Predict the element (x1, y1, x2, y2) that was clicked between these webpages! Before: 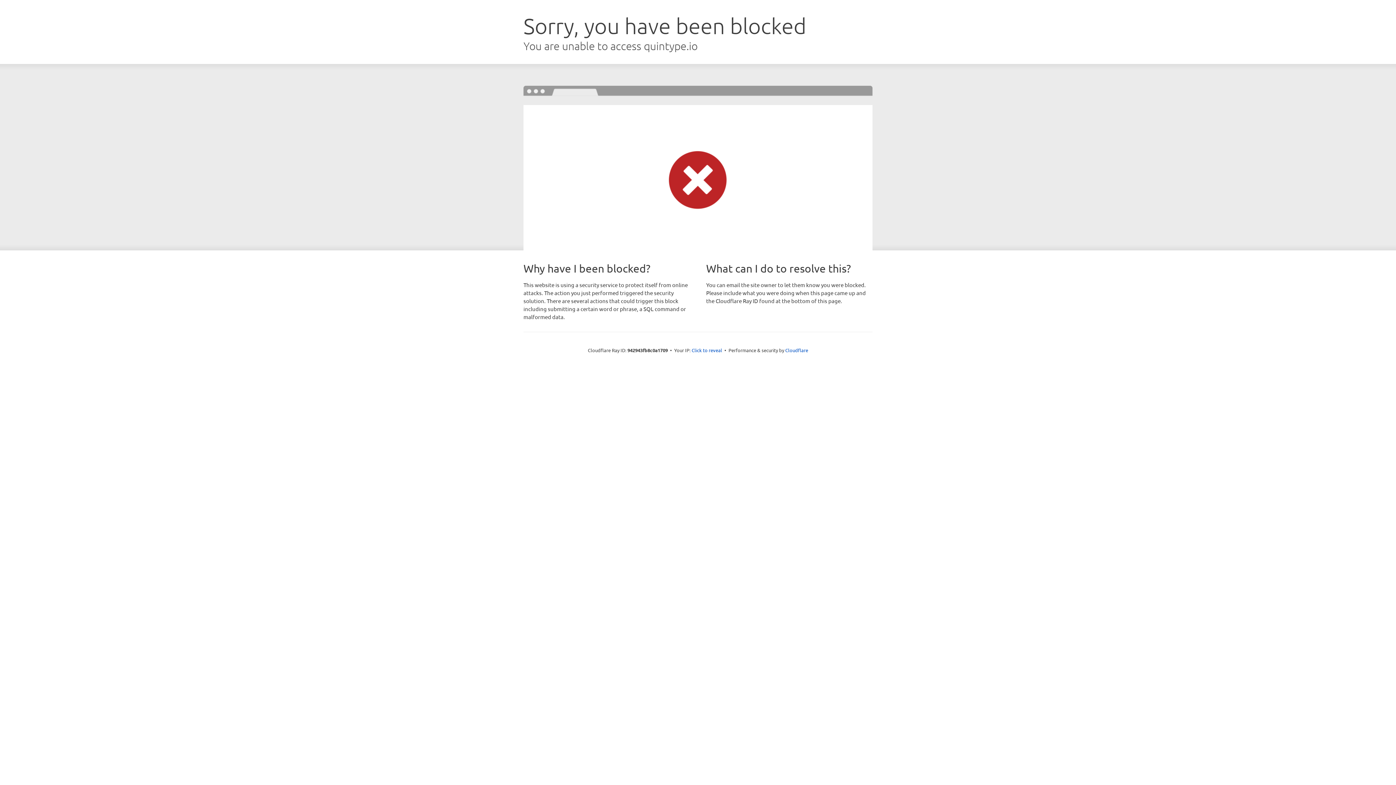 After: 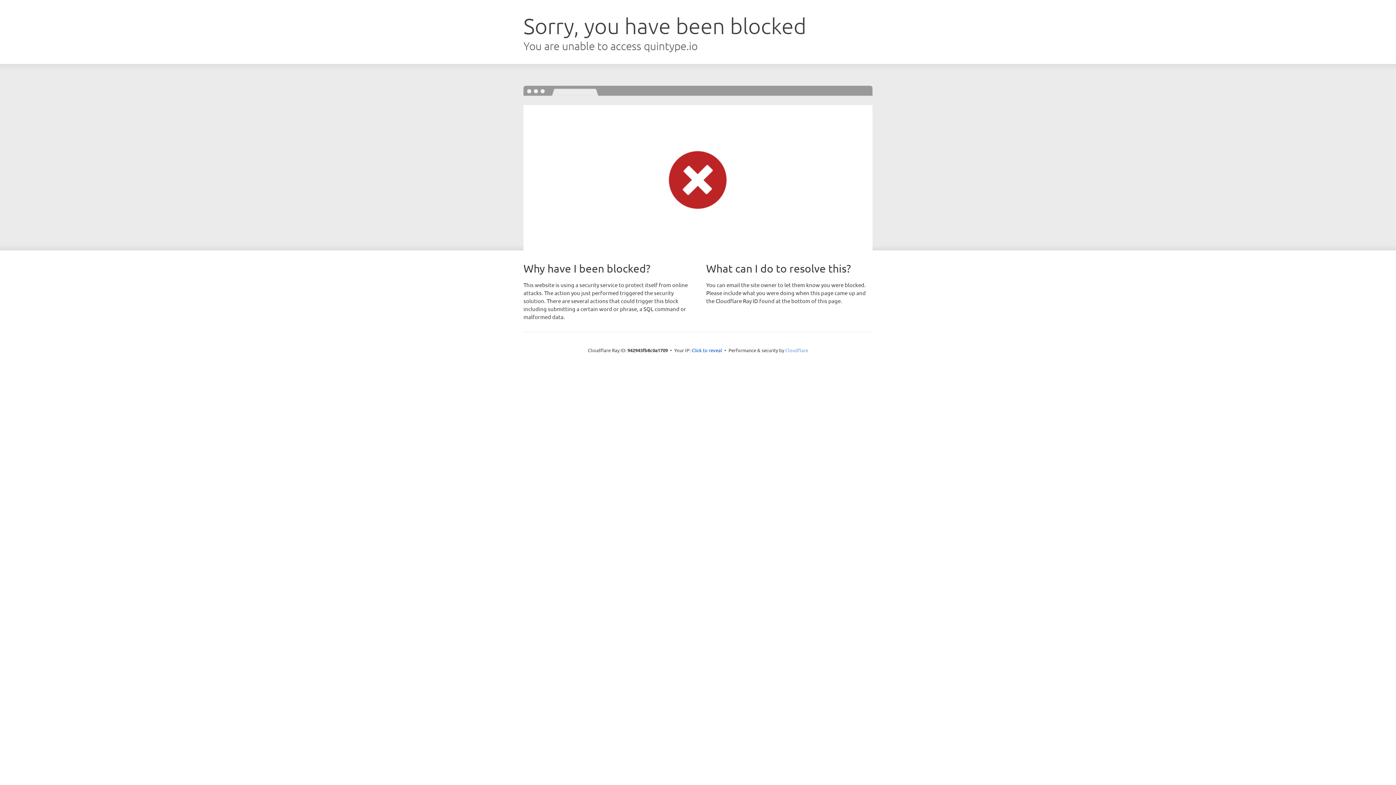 Action: bbox: (785, 347, 808, 353) label: Cloudflare